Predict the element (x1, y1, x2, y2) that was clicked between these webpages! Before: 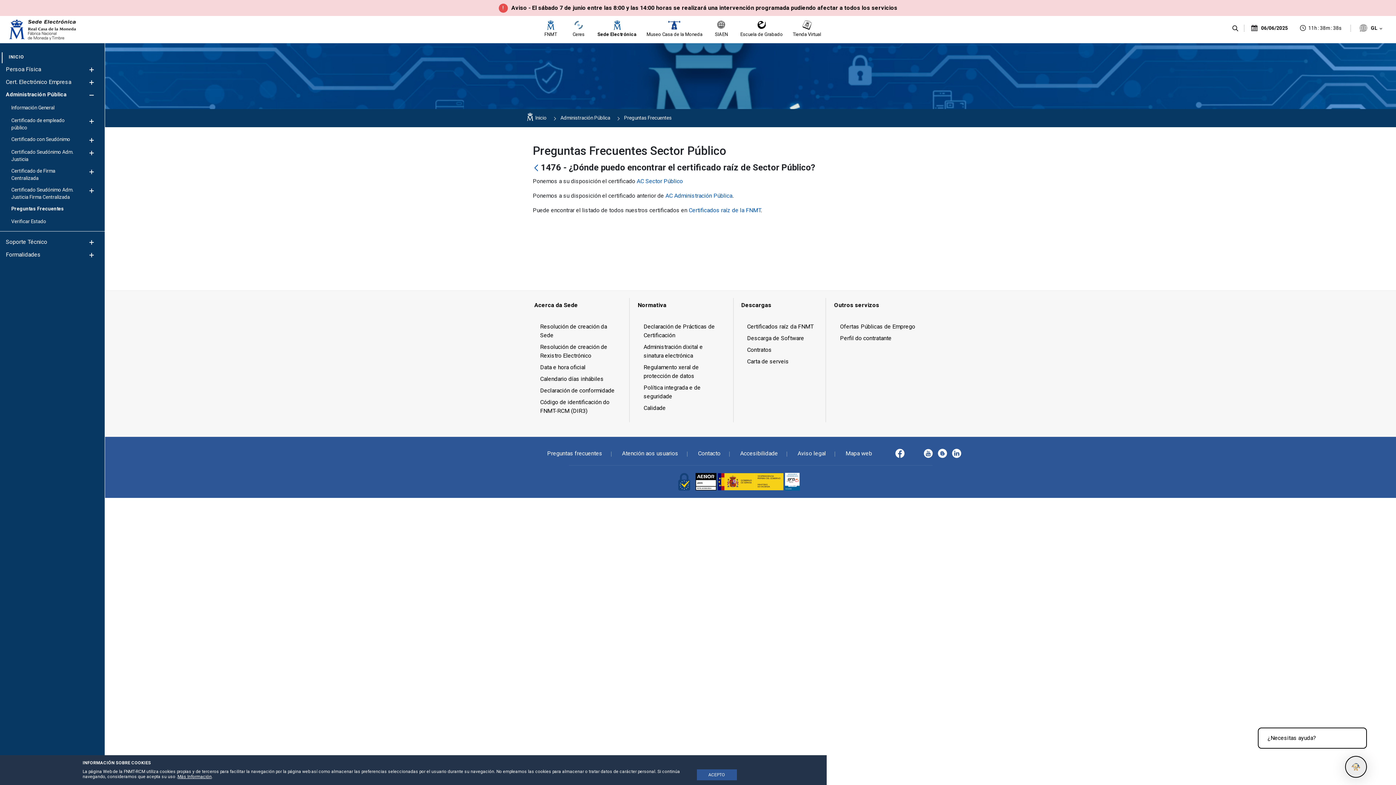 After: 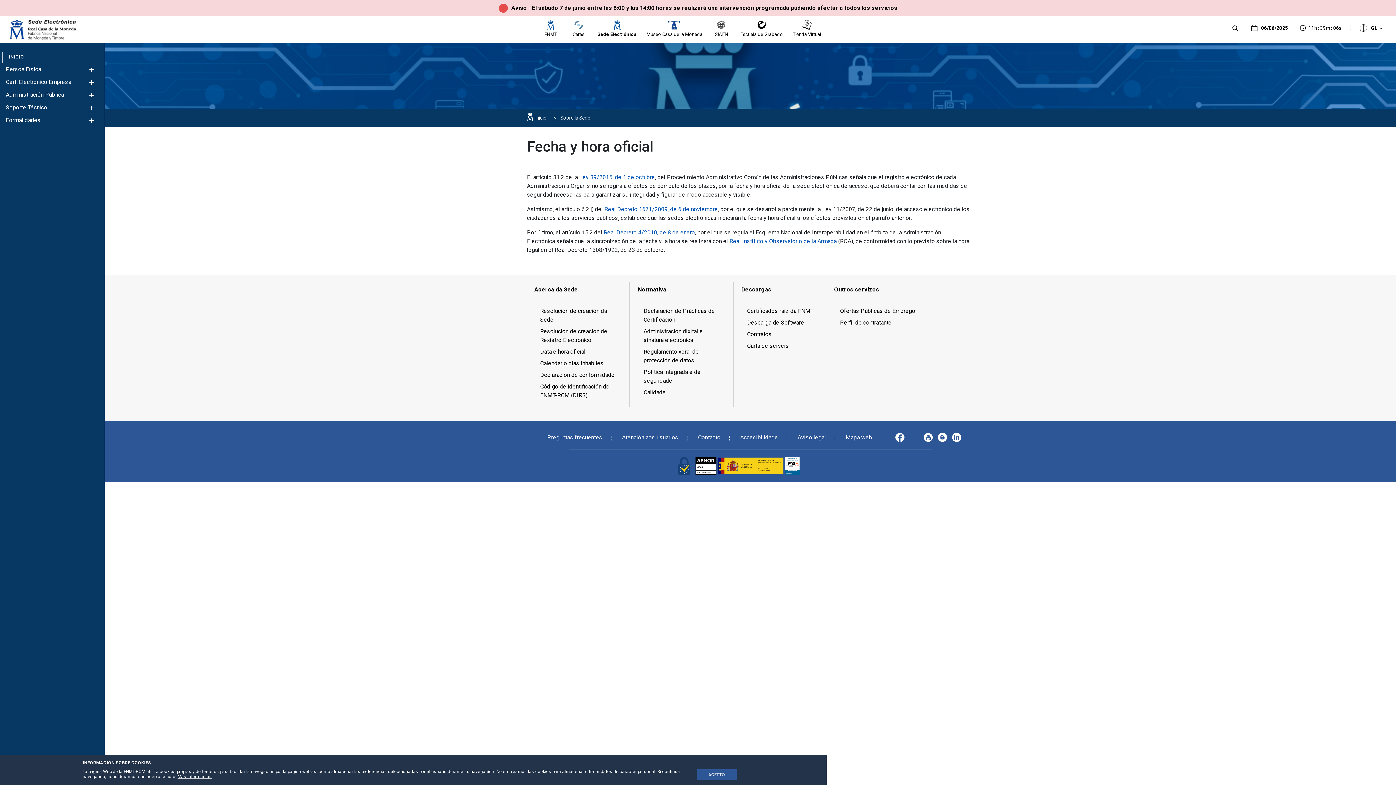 Action: label: Data e hora oficial bbox: (531, 361, 626, 373)